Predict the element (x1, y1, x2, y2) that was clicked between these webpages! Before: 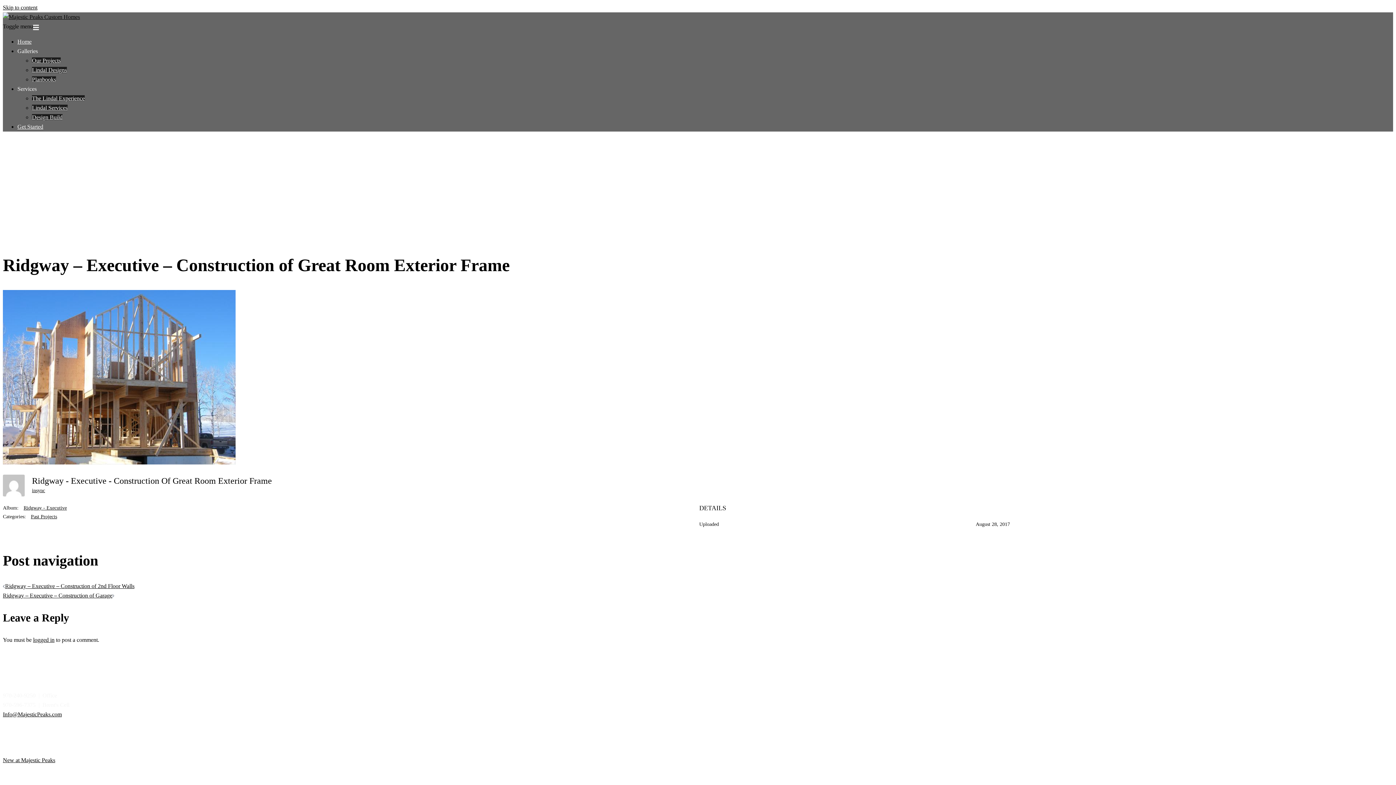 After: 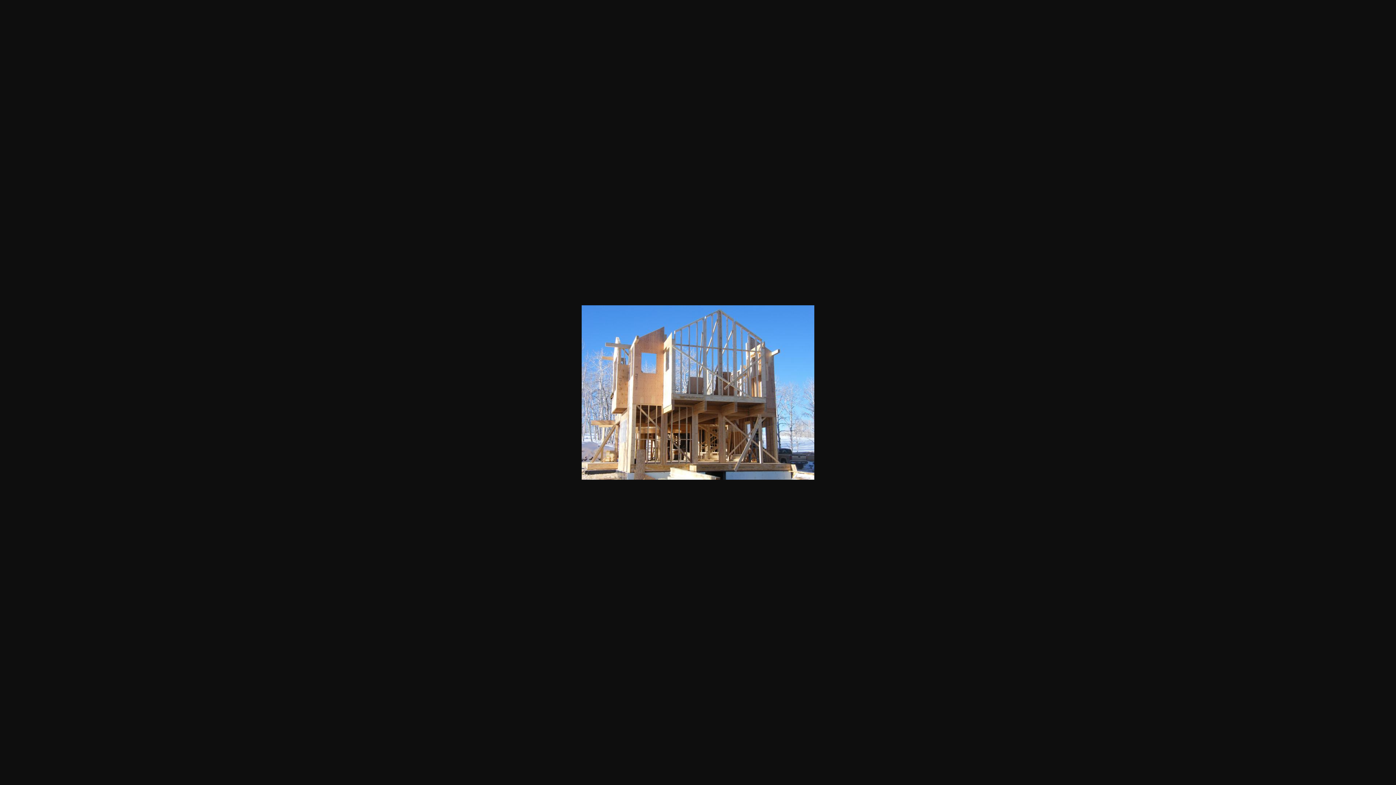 Action: bbox: (2, 459, 235, 465)